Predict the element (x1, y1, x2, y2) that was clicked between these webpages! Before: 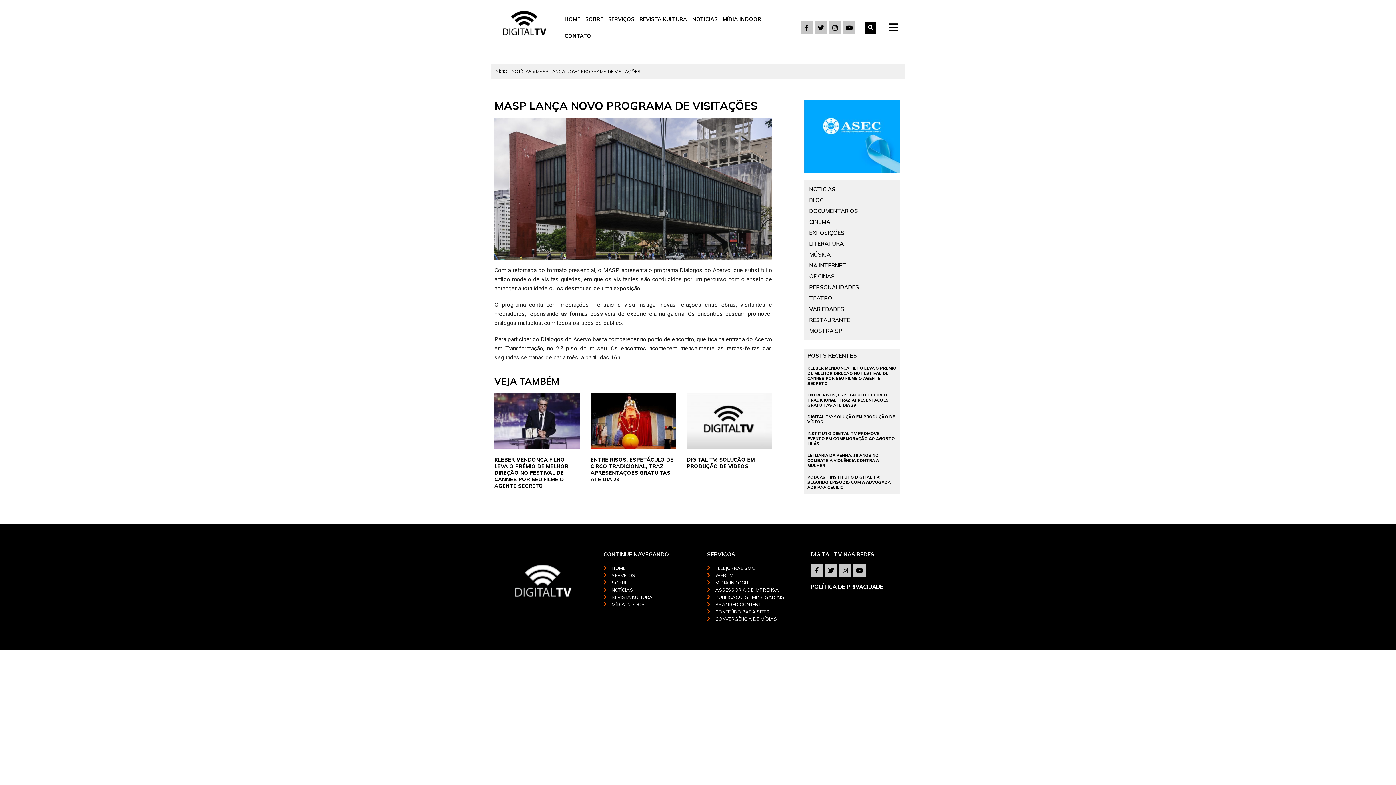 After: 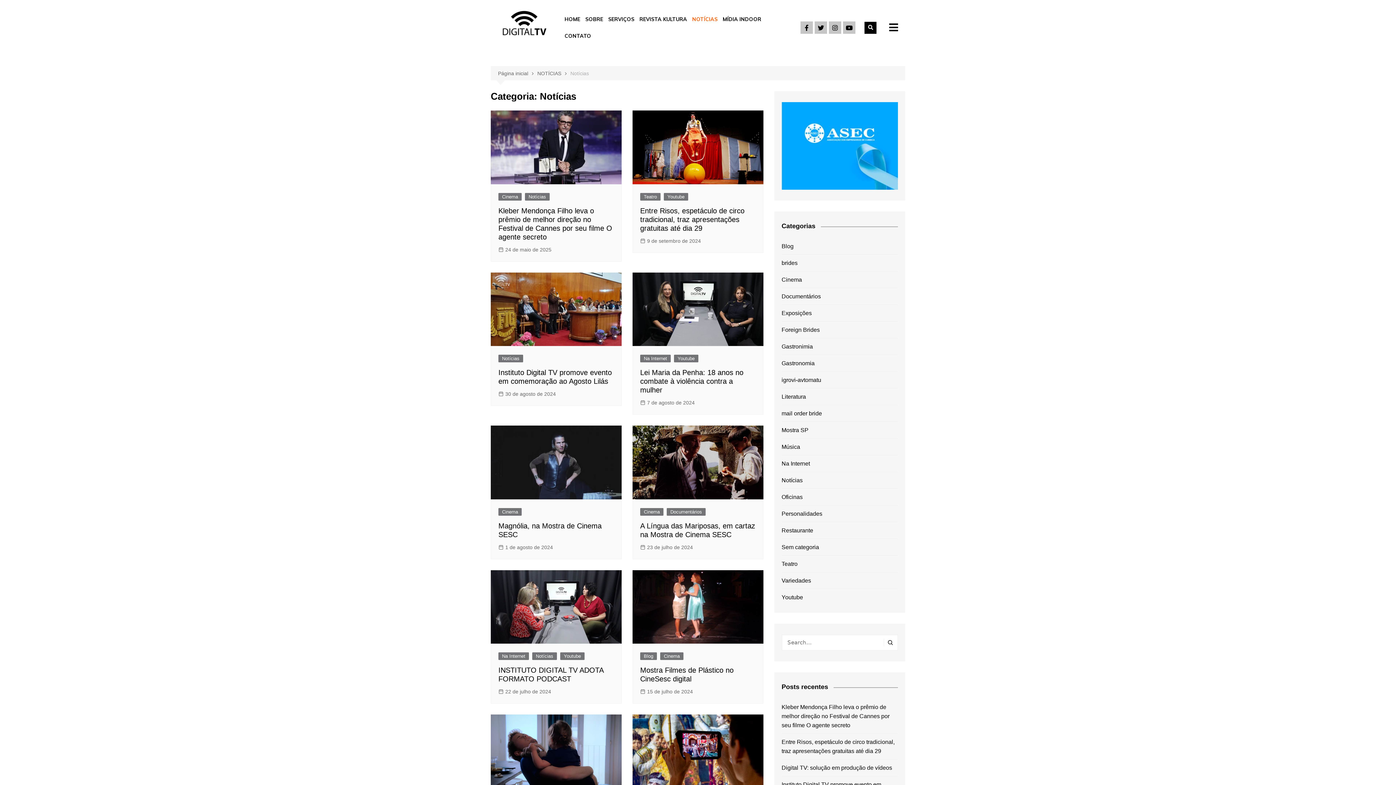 Action: label: NOTÍCIAS bbox: (807, 183, 896, 194)